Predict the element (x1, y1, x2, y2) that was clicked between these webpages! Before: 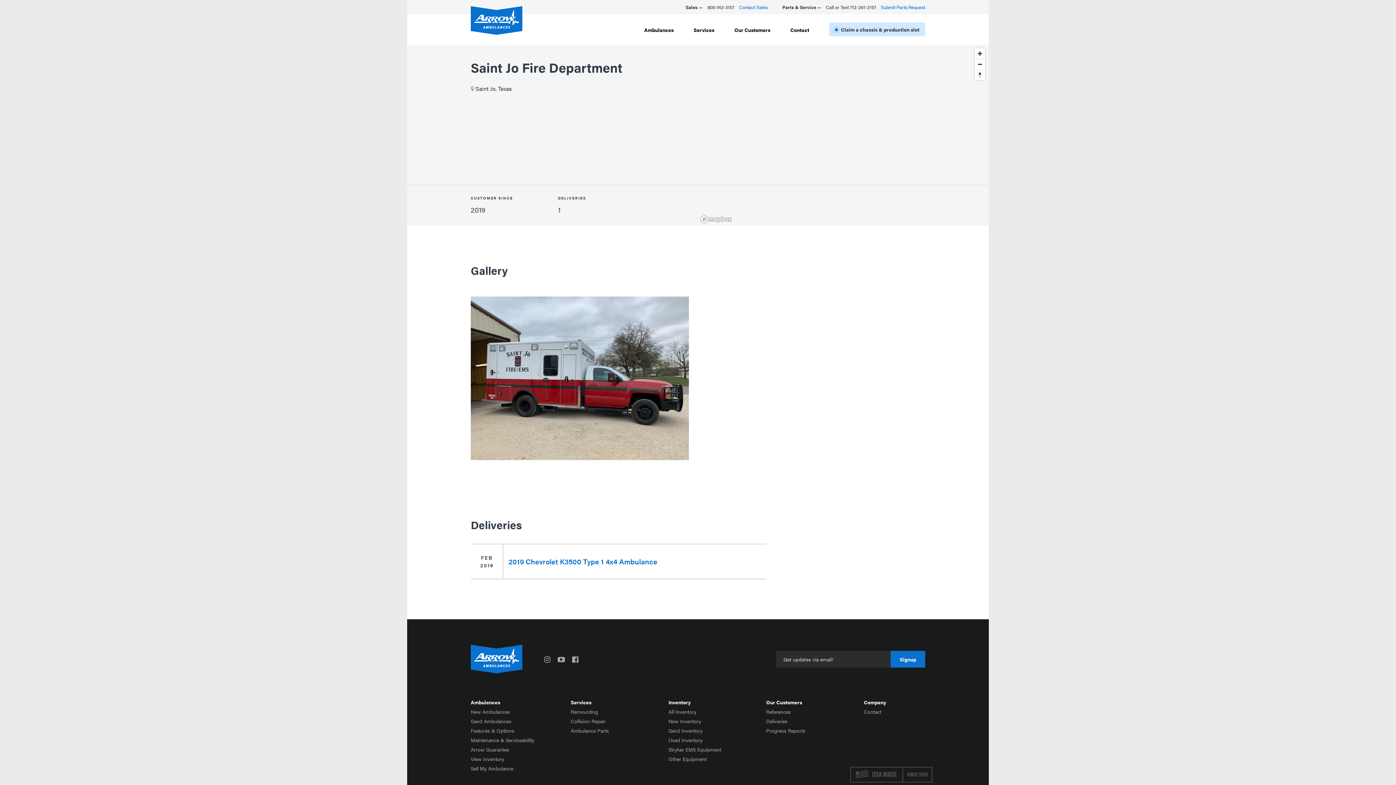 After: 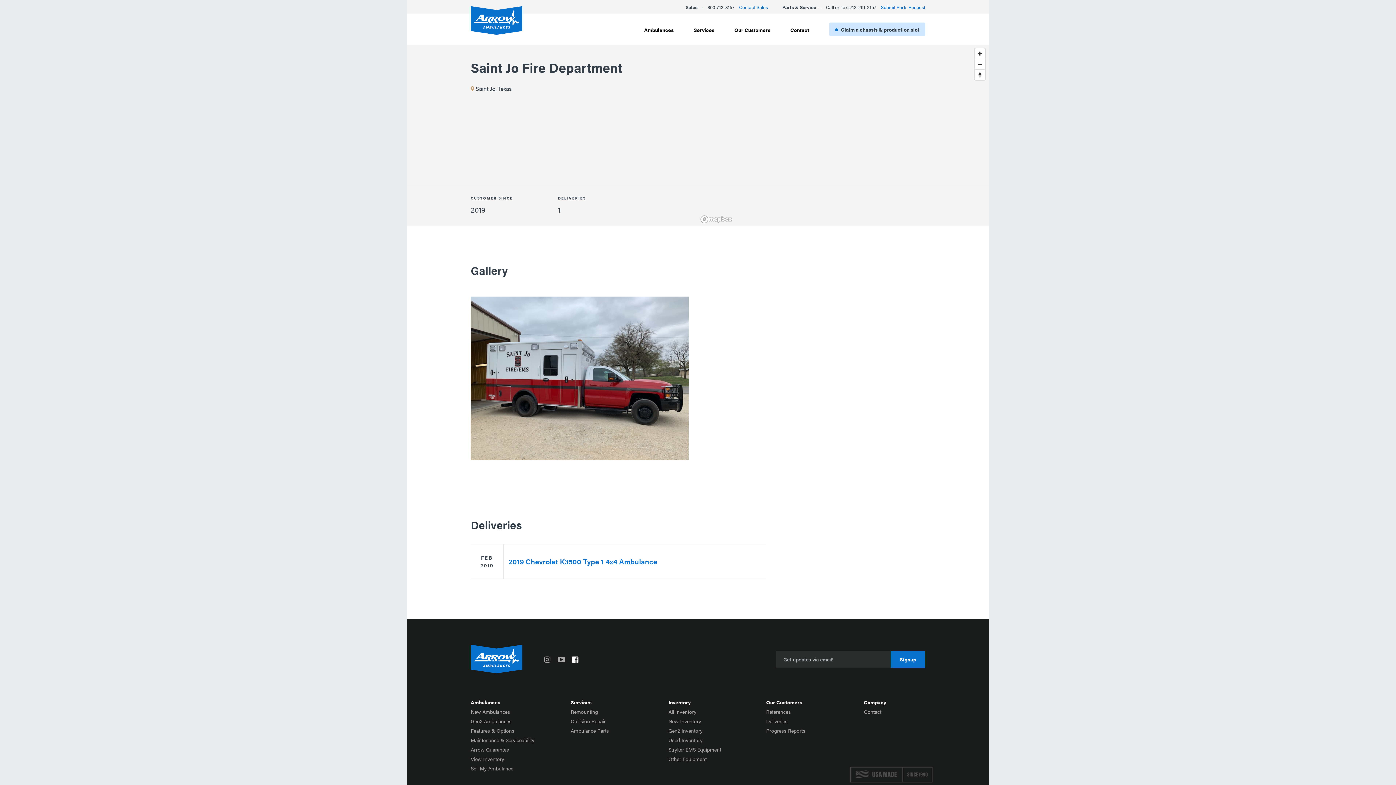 Action: bbox: (572, 654, 578, 664)